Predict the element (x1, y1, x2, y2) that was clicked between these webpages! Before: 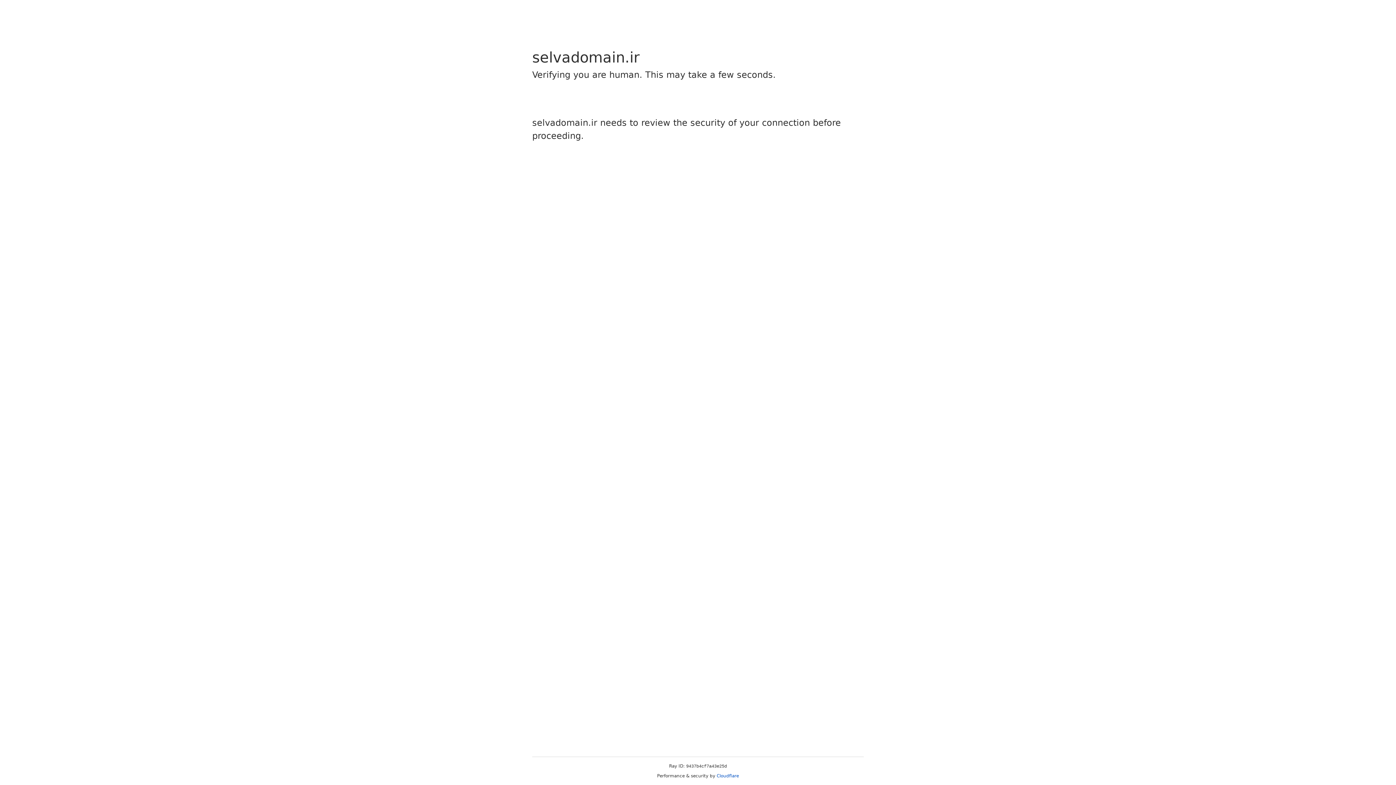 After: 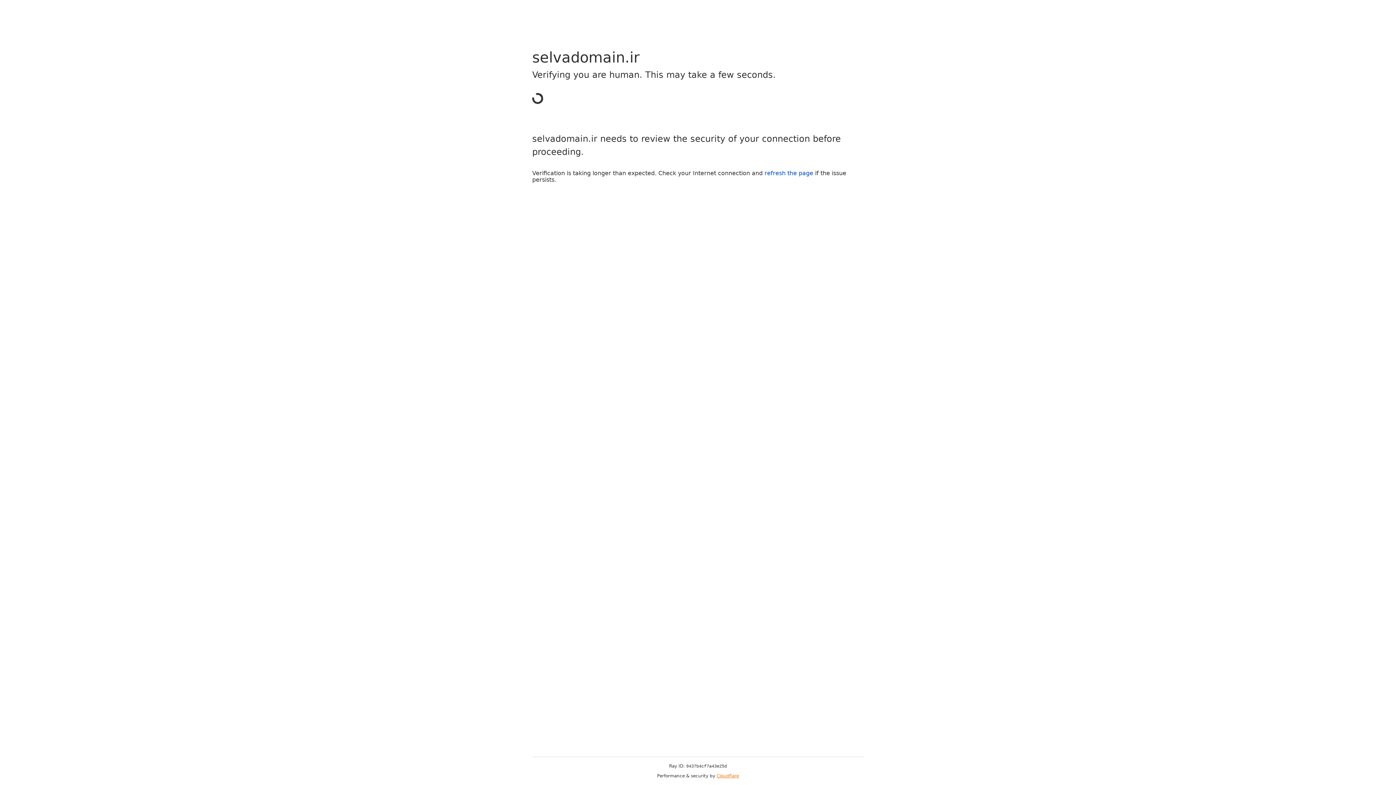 Action: label: Cloudflare bbox: (716, 773, 739, 778)